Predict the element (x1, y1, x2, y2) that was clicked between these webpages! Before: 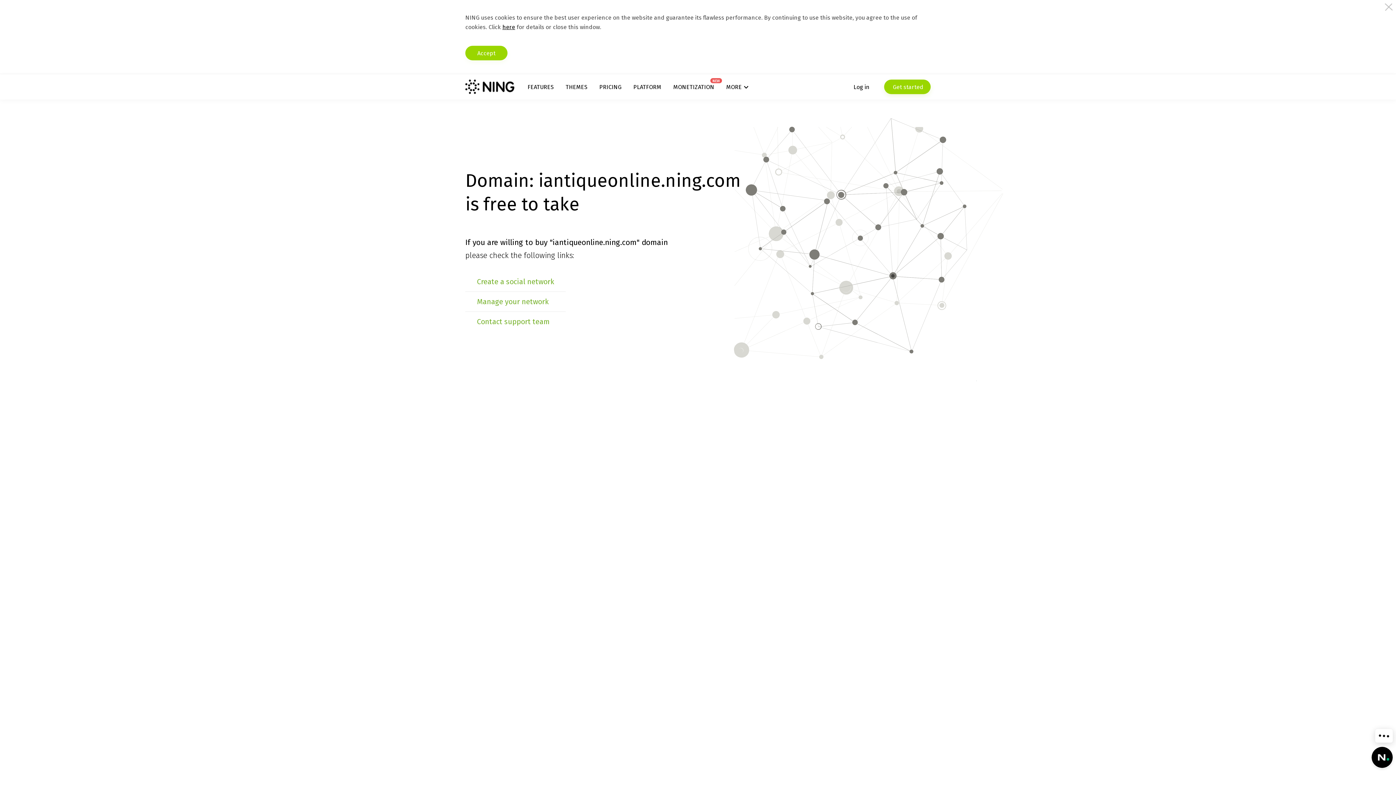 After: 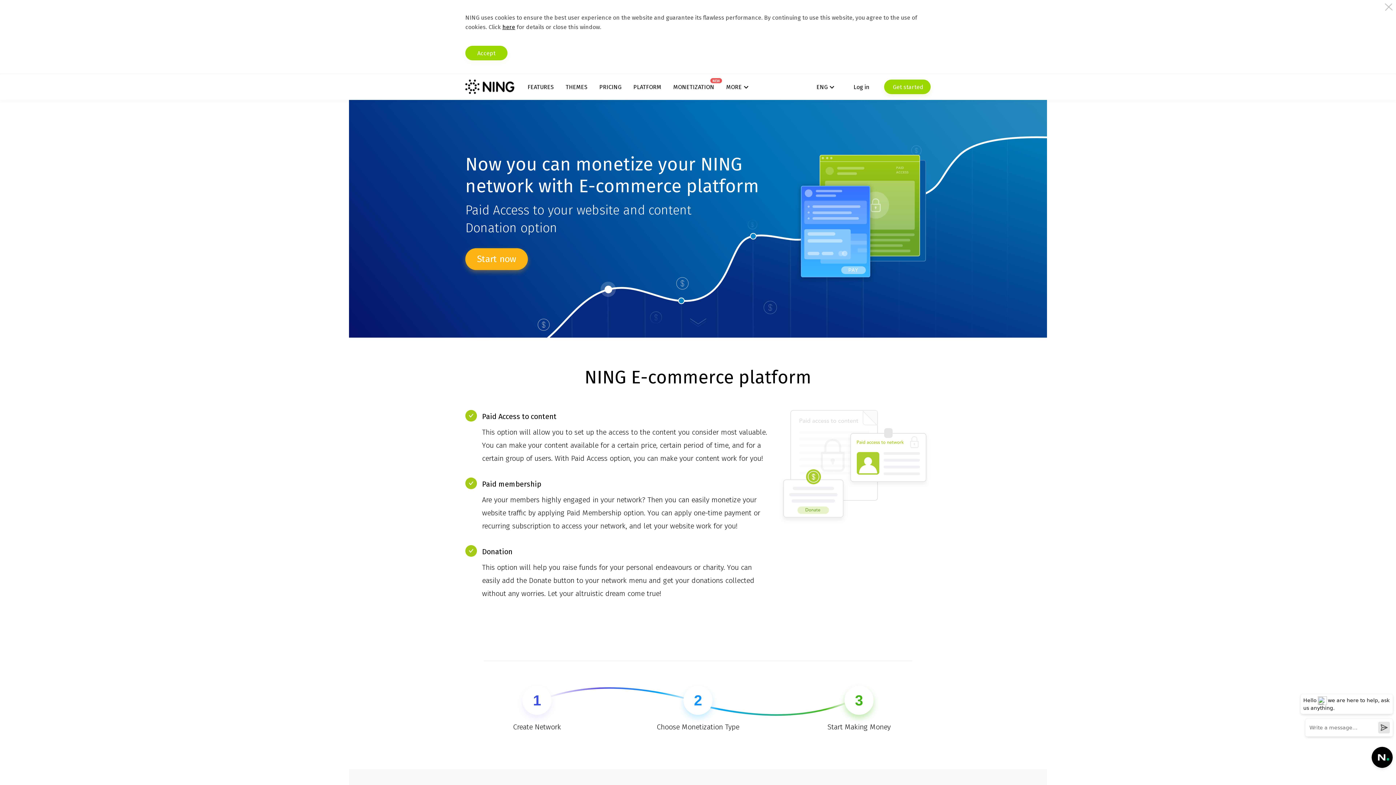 Action: bbox: (673, 83, 714, 90) label: MONETIZATION
NEW